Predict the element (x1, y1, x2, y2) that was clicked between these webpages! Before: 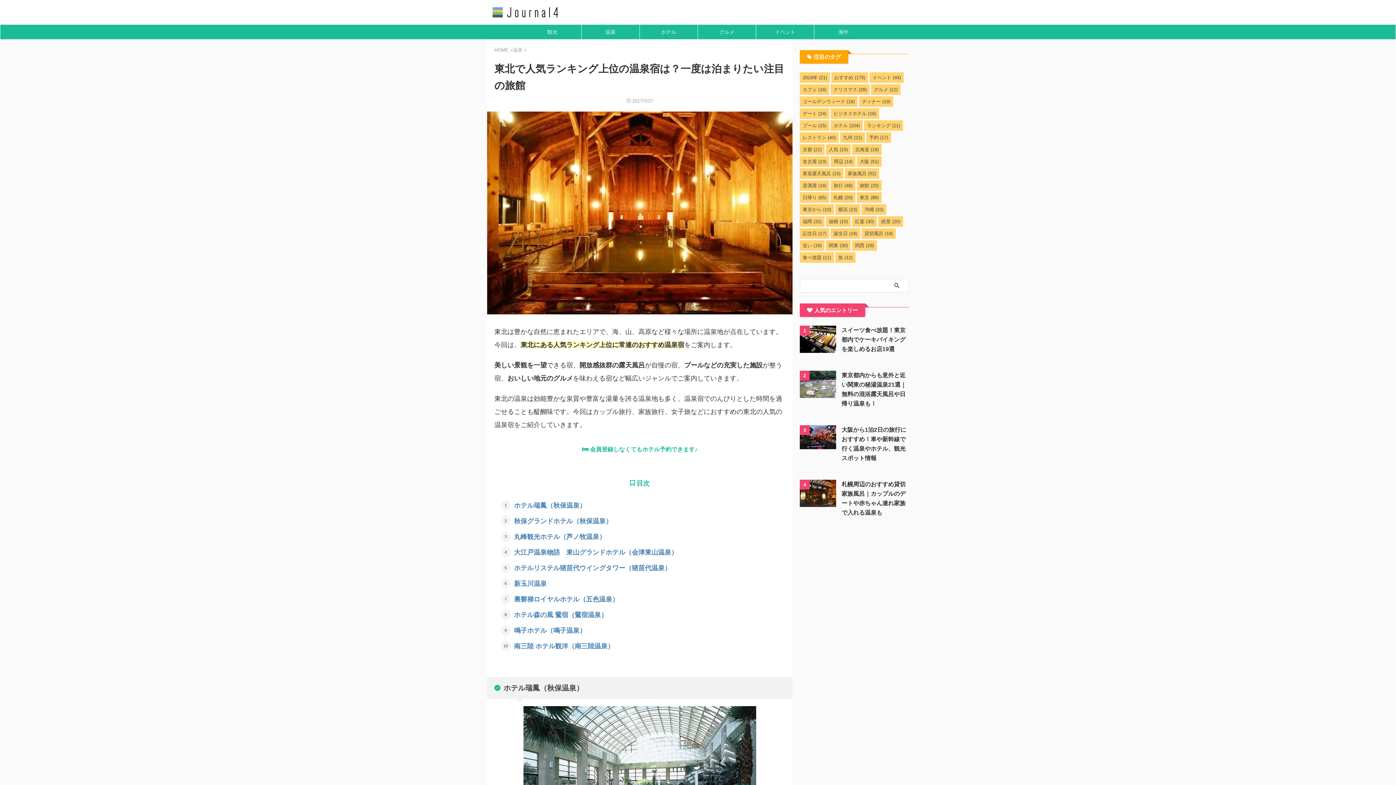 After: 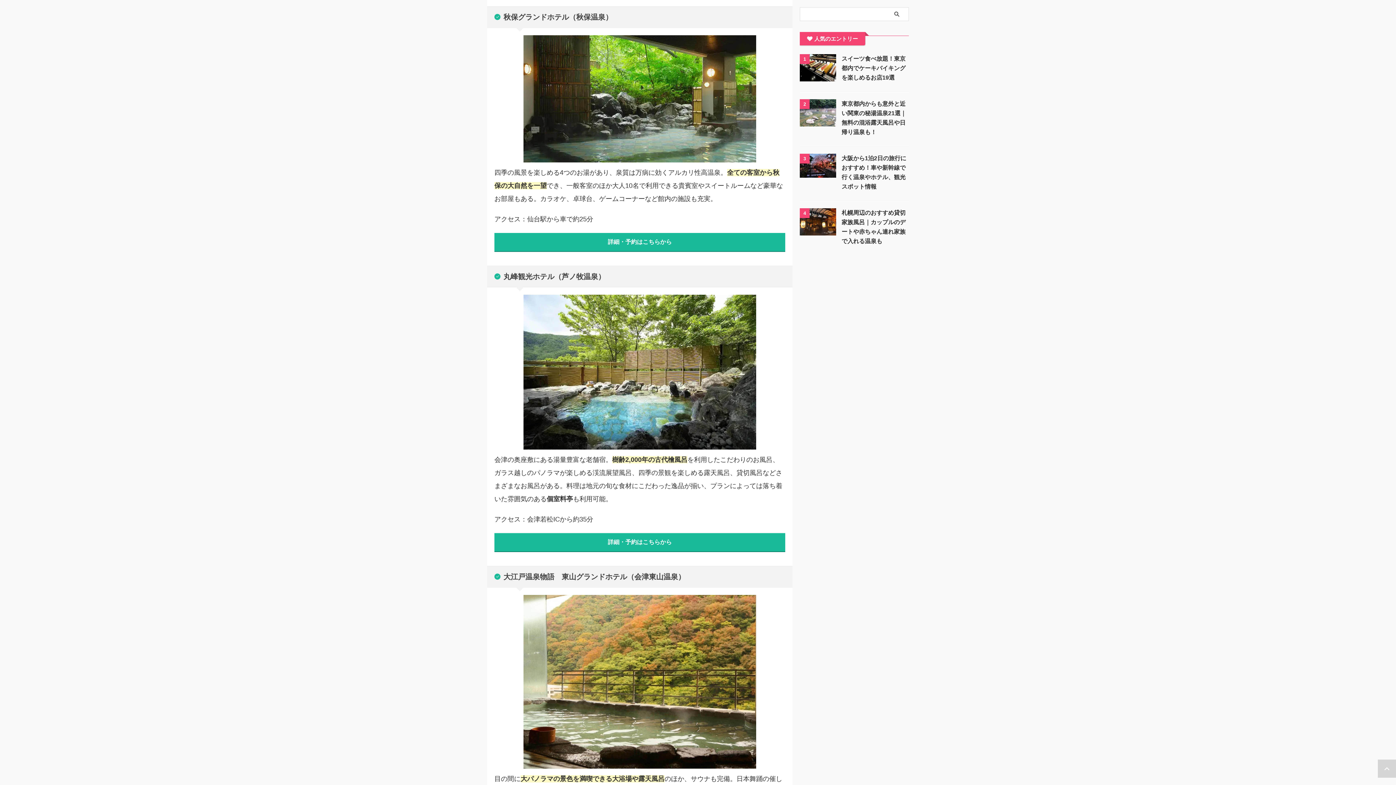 Action: bbox: (514, 514, 774, 530) label: 秋保グランドホテル（秋保温泉）